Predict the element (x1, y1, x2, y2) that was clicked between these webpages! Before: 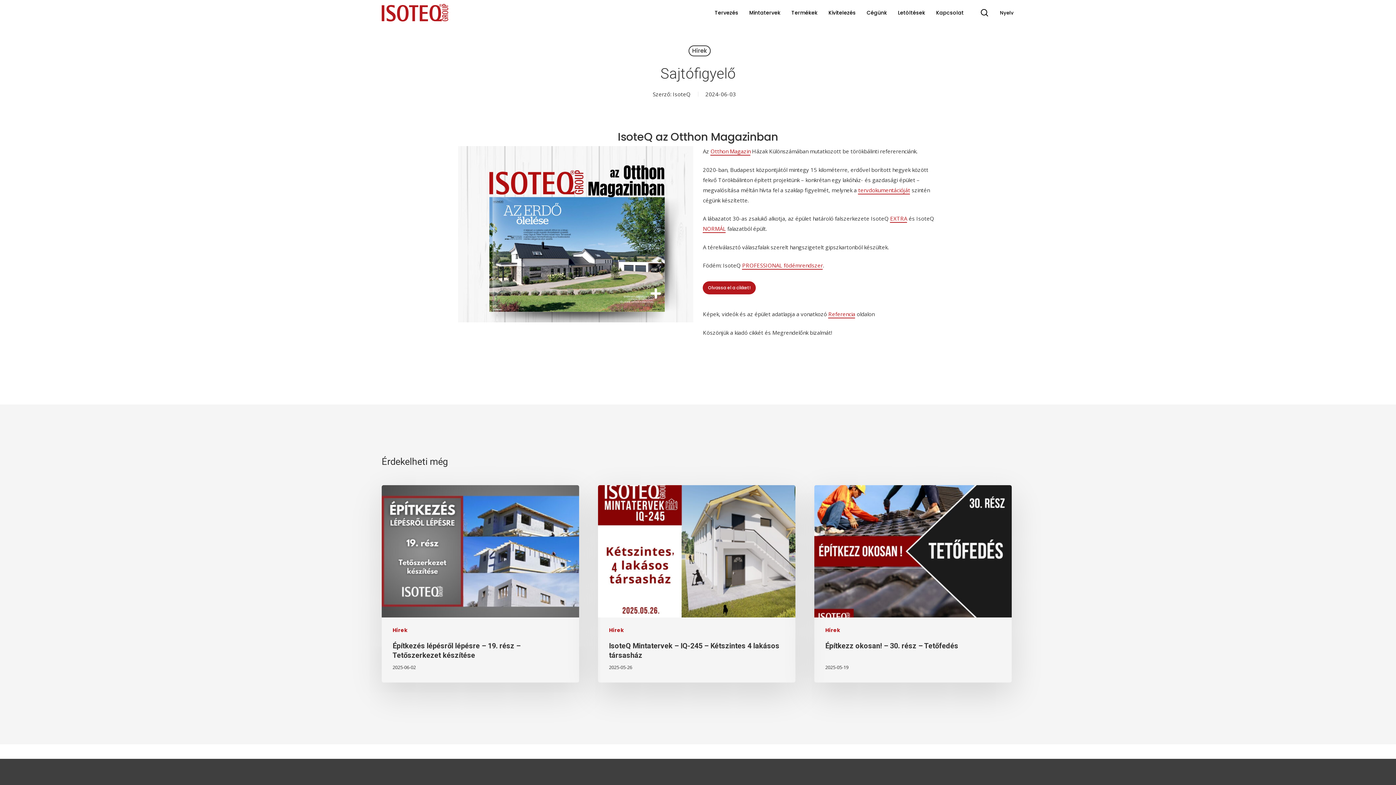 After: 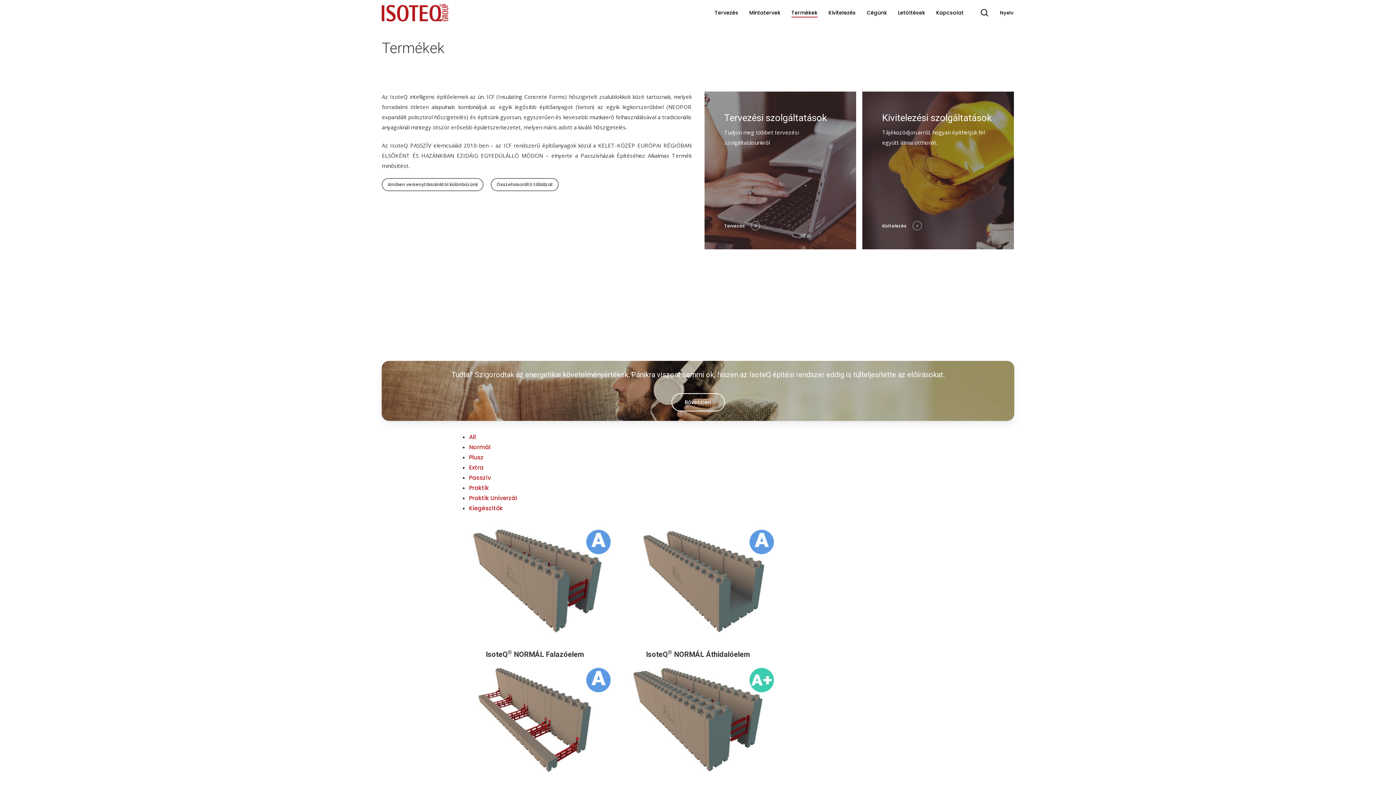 Action: label: Termékek bbox: (791, 10, 817, 15)